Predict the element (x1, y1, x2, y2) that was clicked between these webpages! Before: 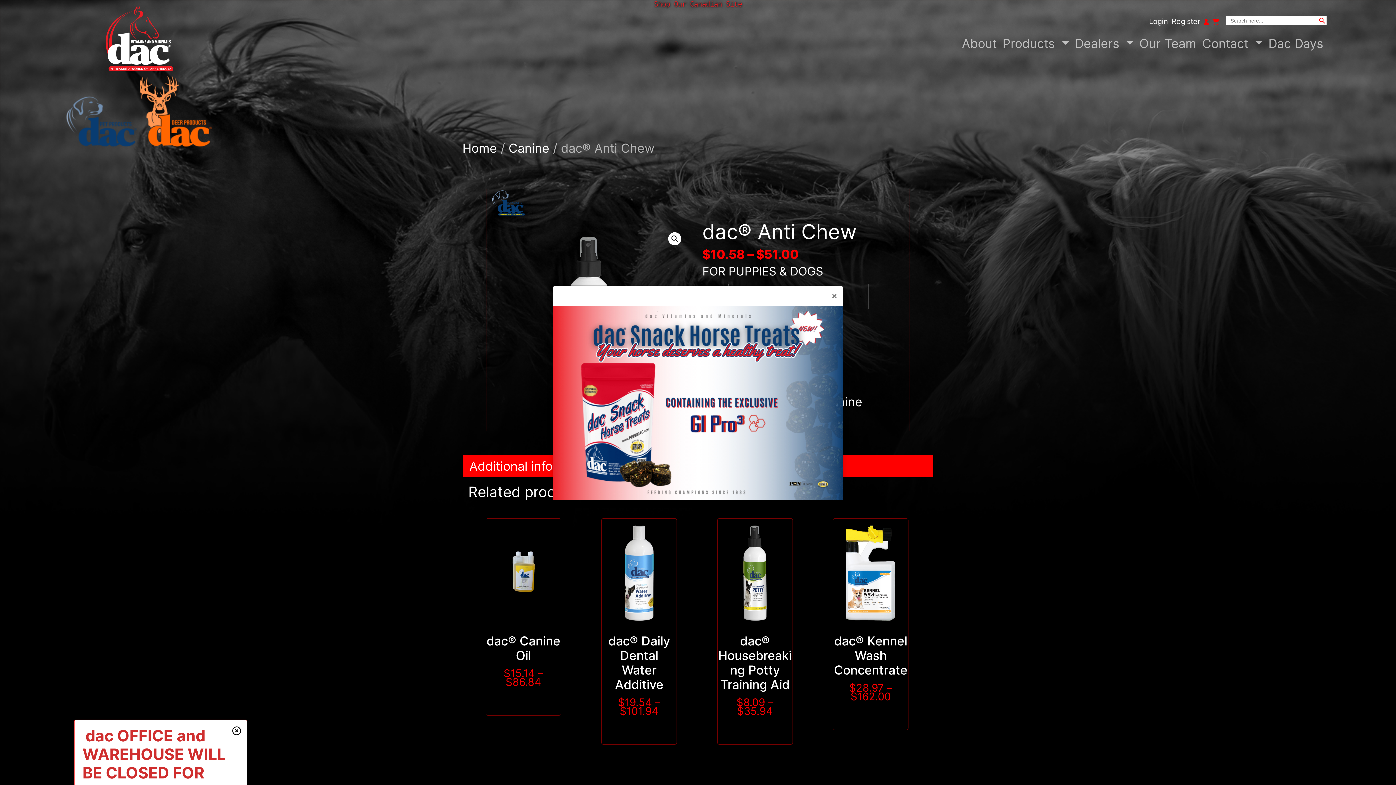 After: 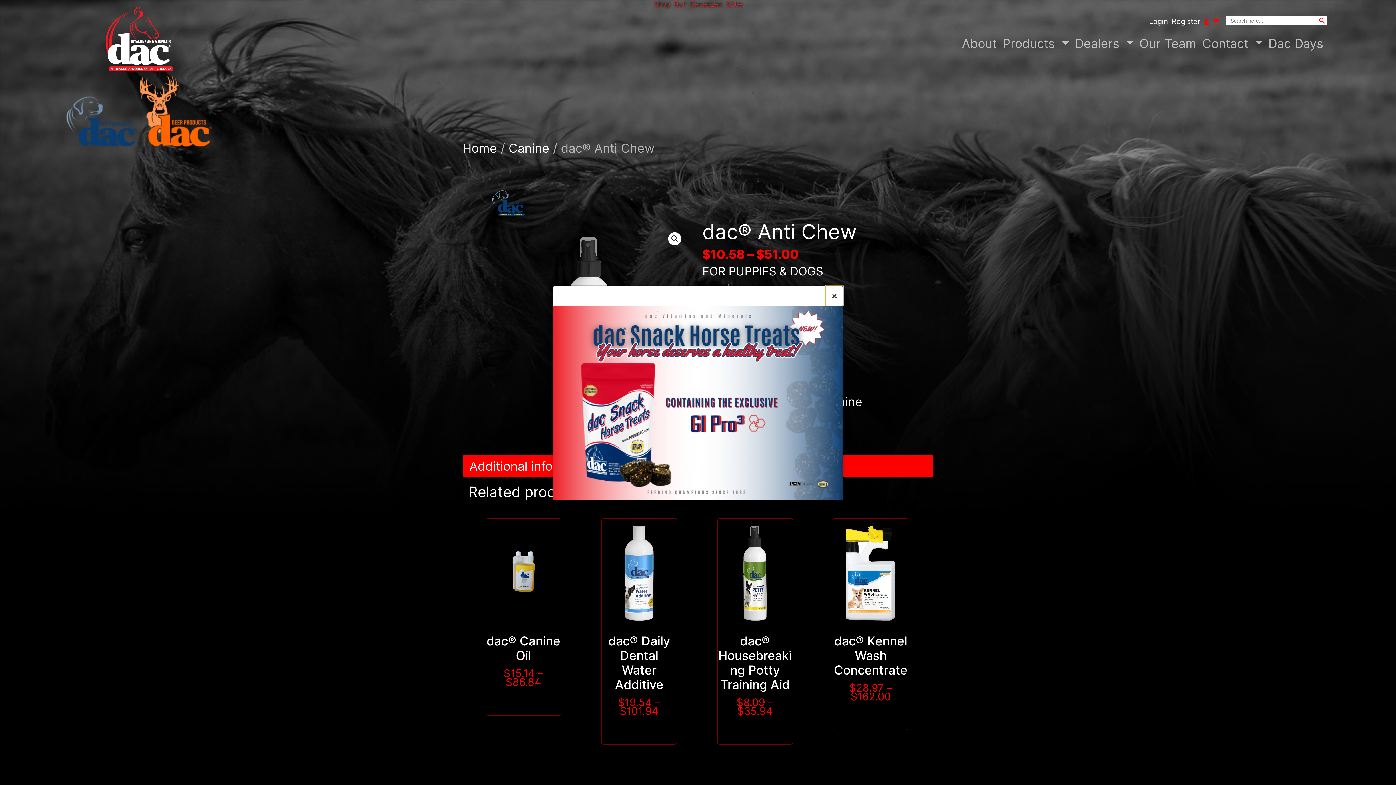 Action: label: Close alert bbox: (230, 724, 243, 738)